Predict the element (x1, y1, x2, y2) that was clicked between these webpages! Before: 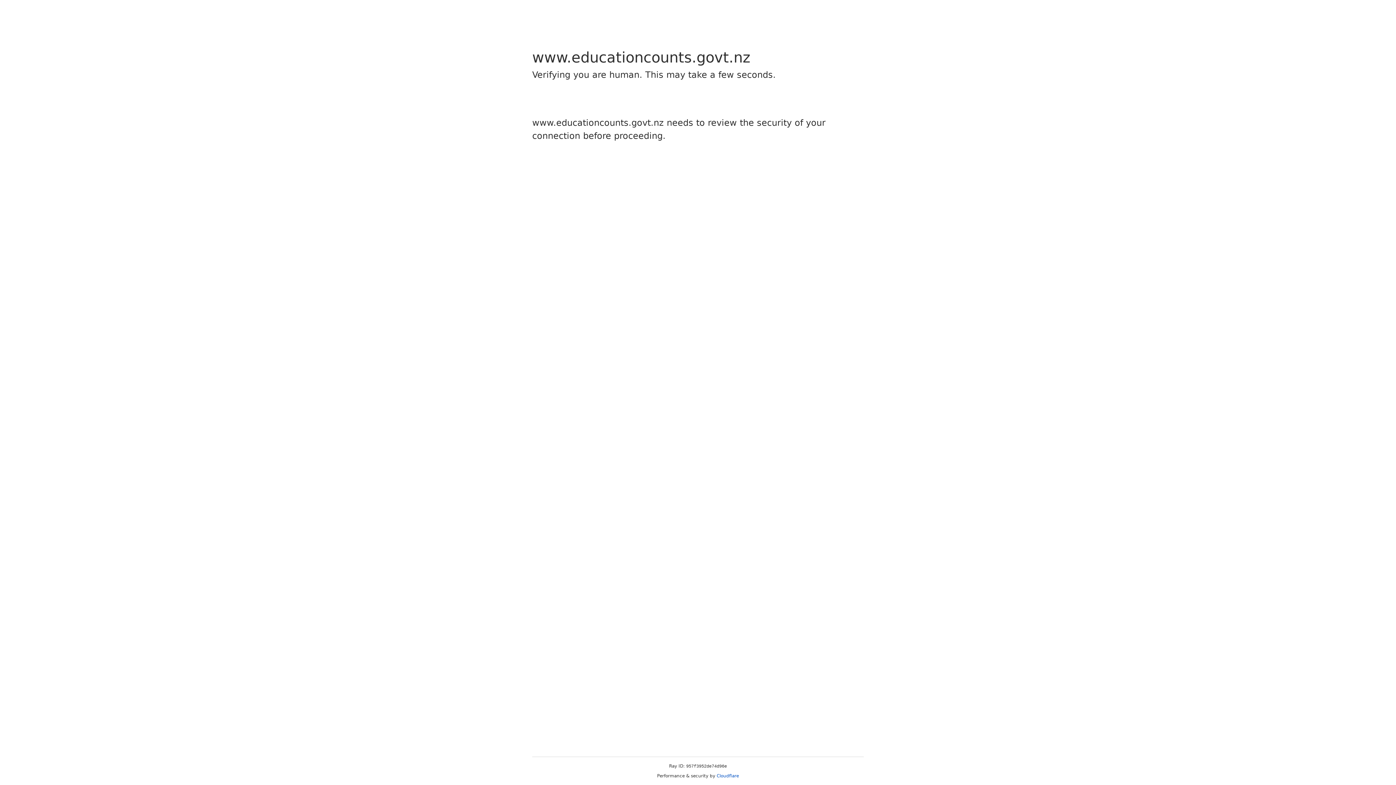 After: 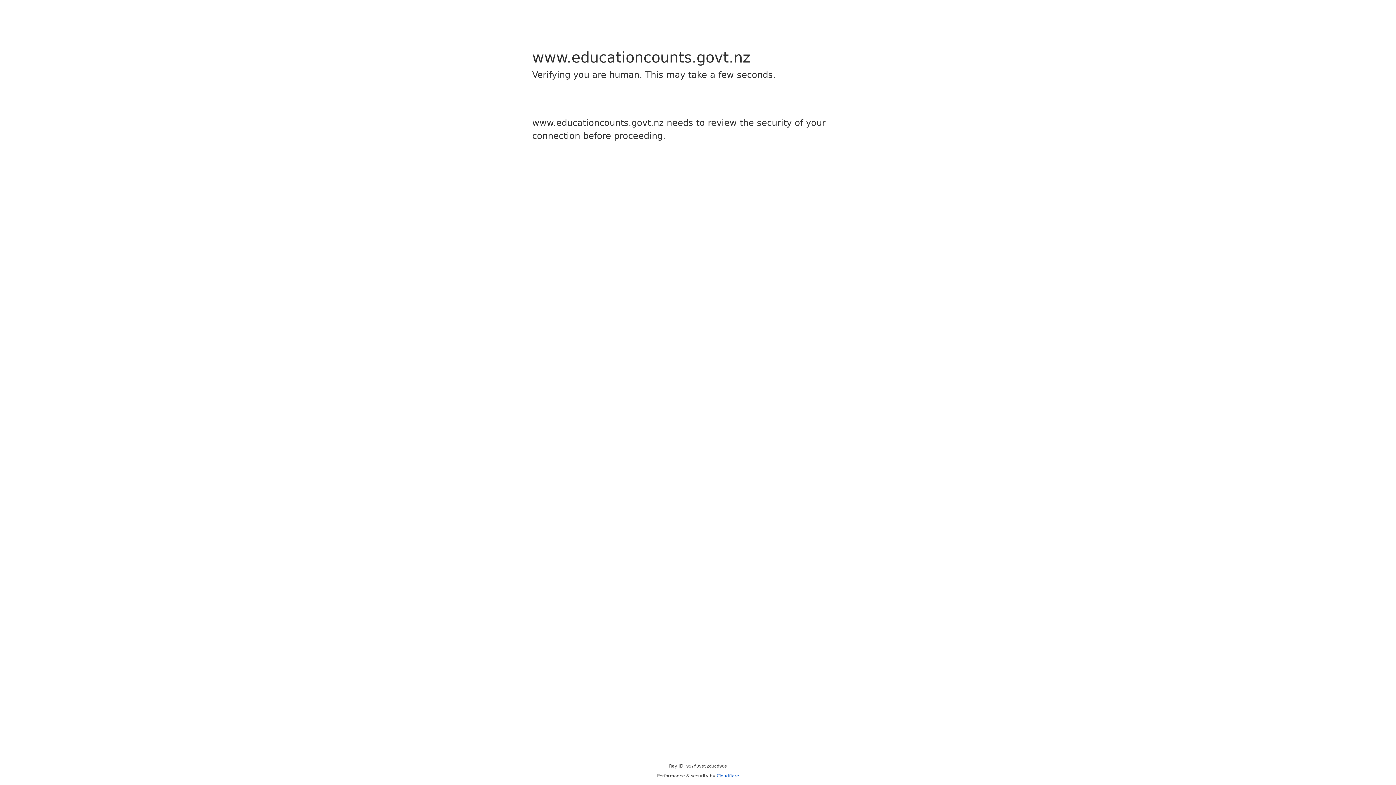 Action: bbox: (716, 773, 739, 778) label: Cloudflare